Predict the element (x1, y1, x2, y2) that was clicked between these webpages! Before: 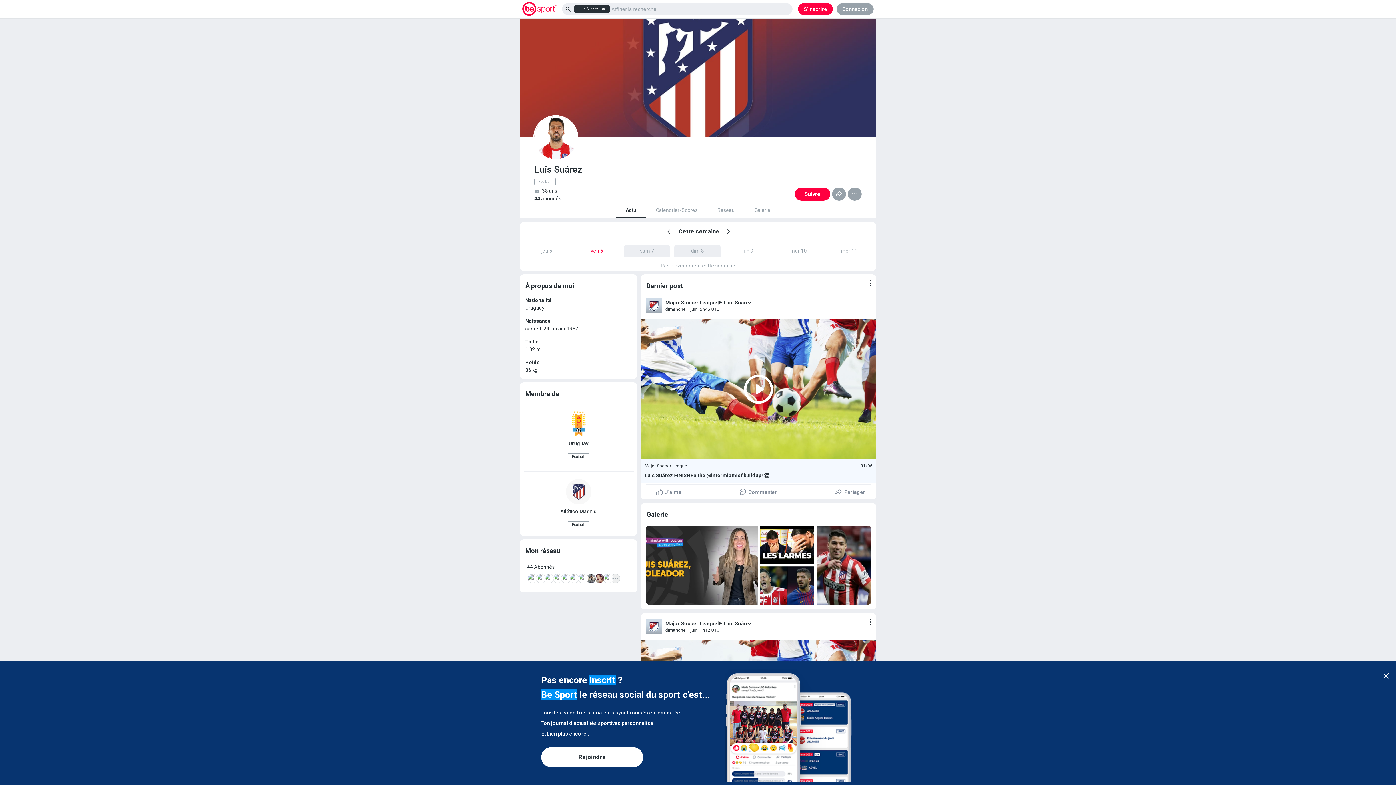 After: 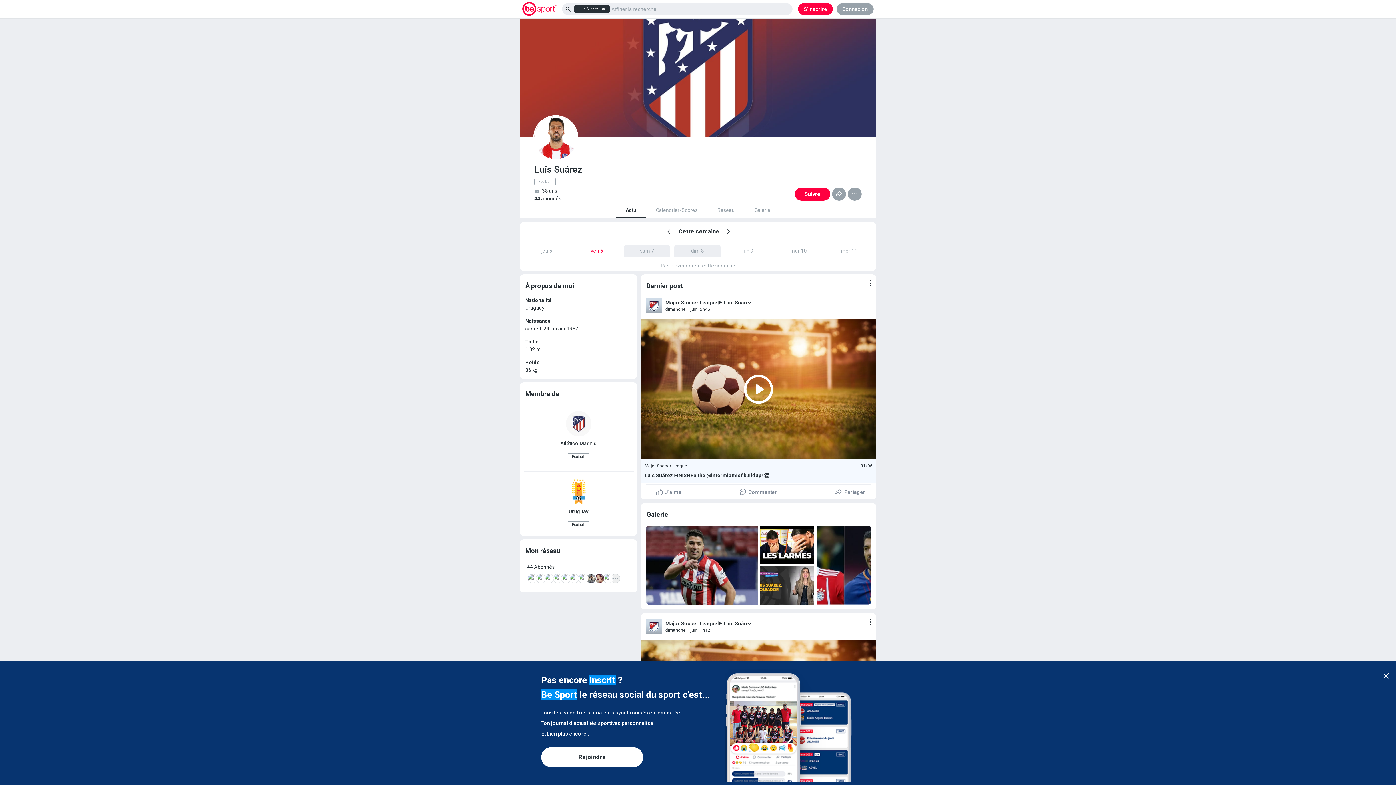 Action: bbox: (723, 299, 752, 305) label: Luis Suárez